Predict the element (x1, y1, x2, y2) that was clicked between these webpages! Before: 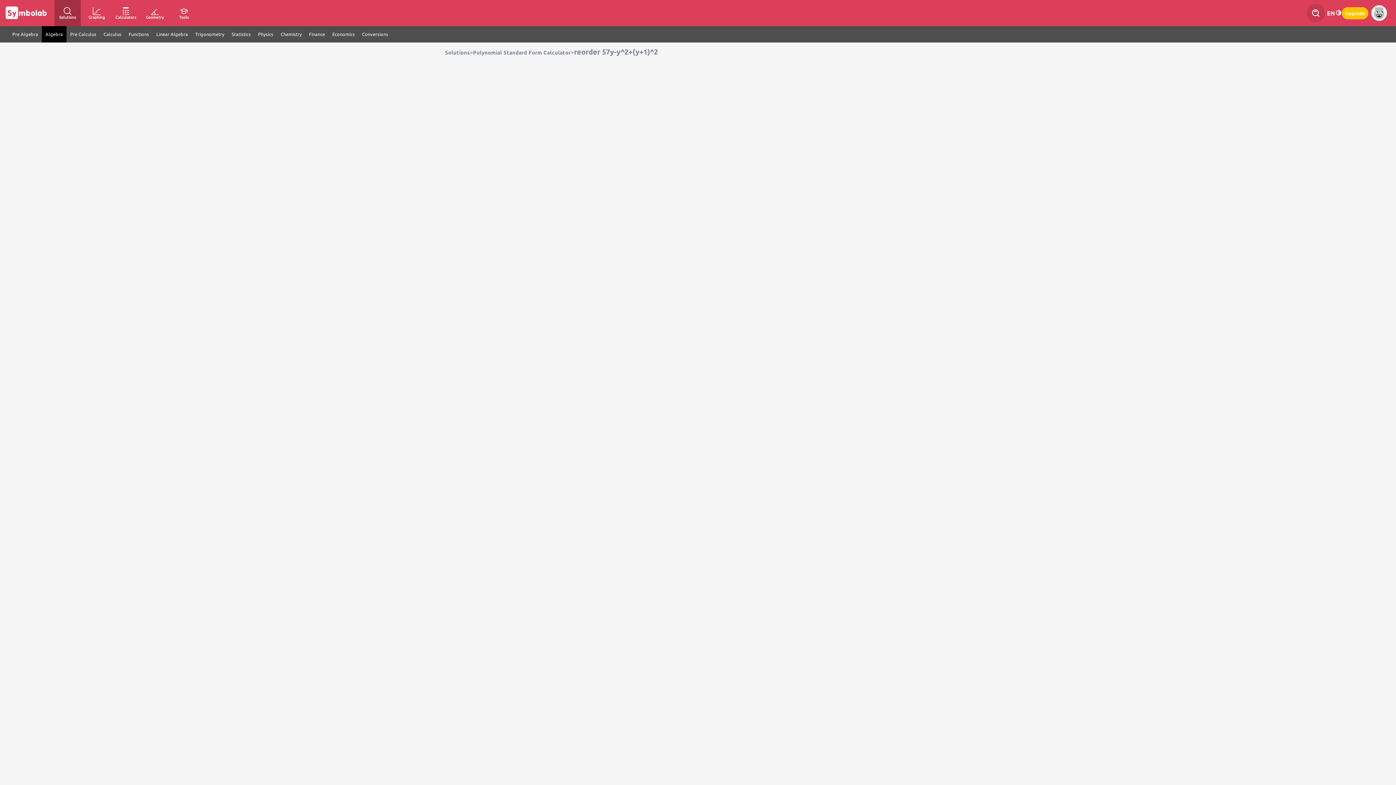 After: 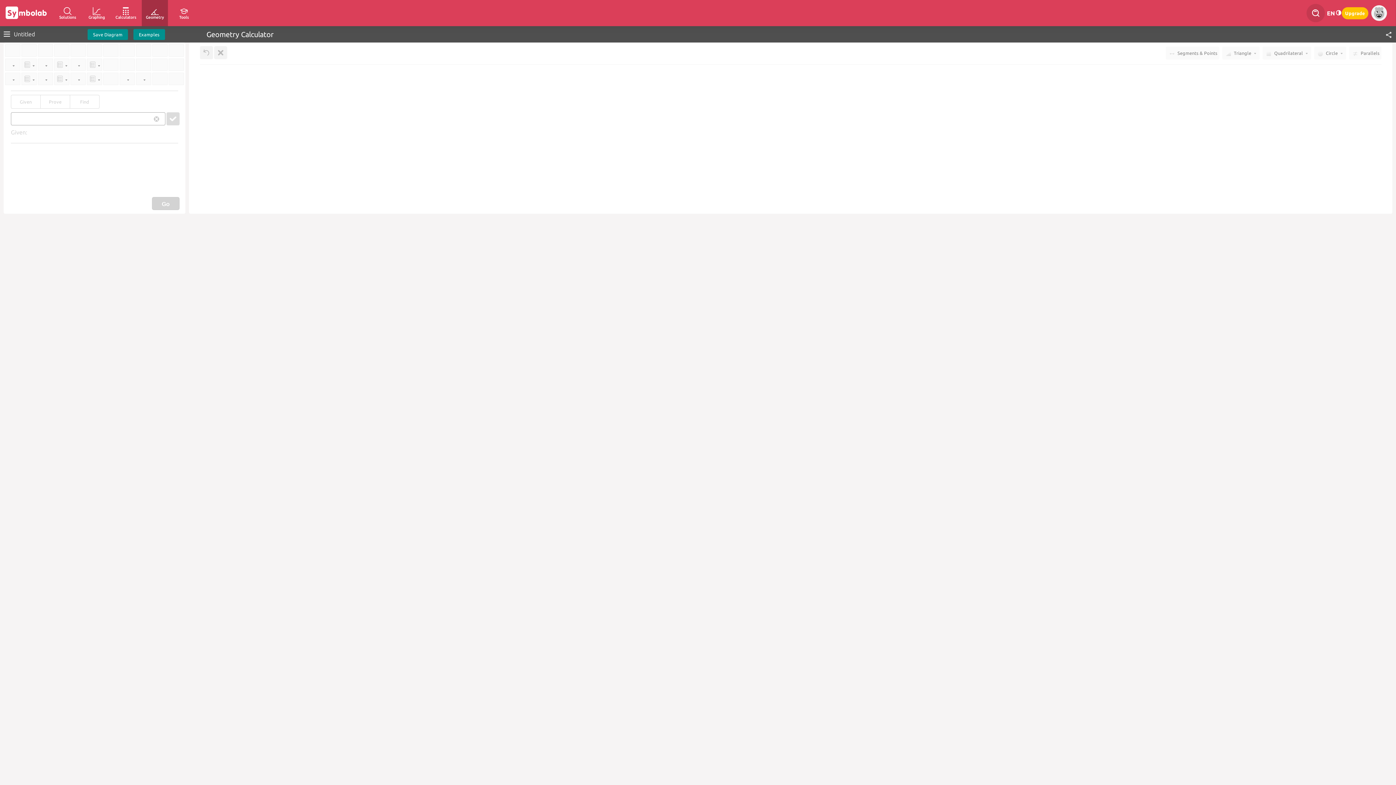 Action: label: Geometry bbox: (141, 0, 168, 26)